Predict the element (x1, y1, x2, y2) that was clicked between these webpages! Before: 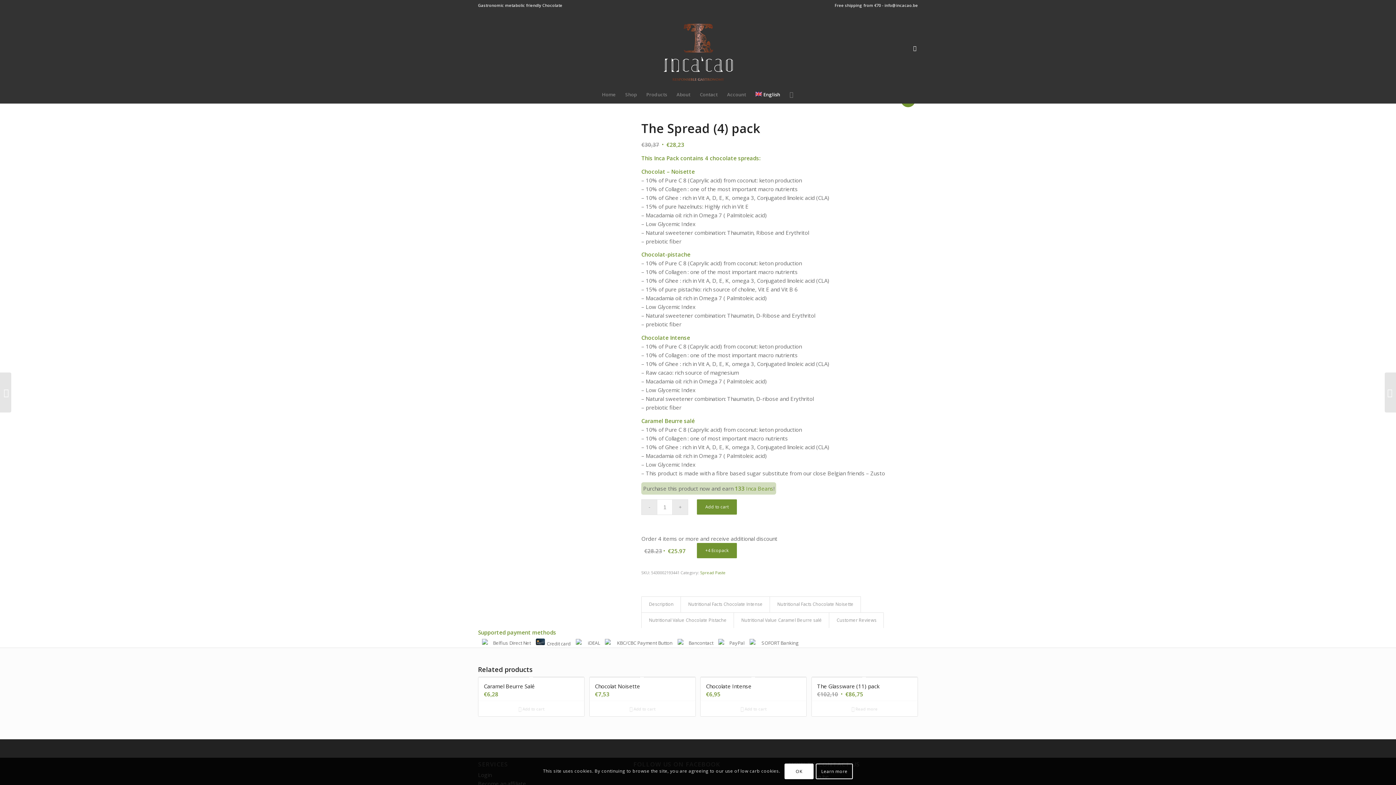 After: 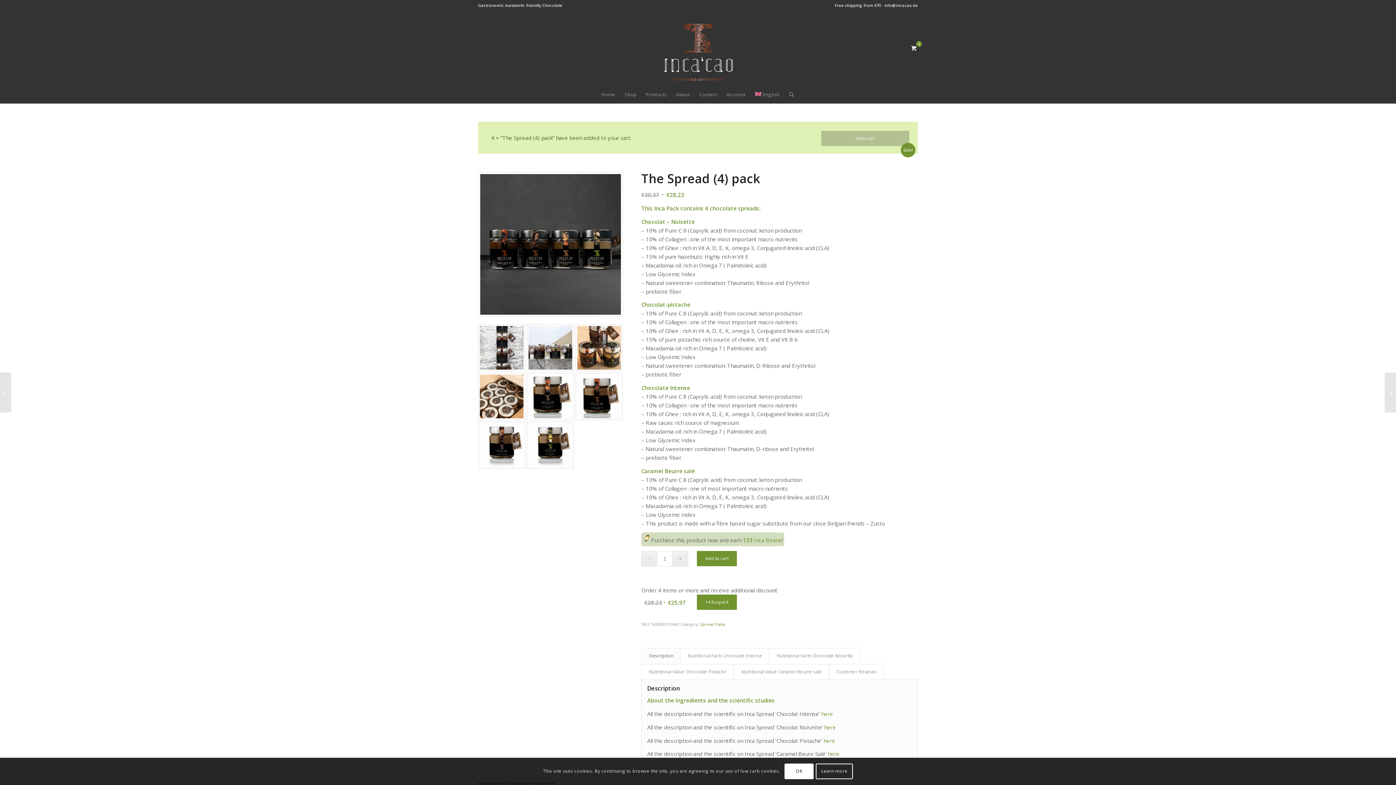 Action: label: +4 Ecopack bbox: (697, 543, 737, 558)